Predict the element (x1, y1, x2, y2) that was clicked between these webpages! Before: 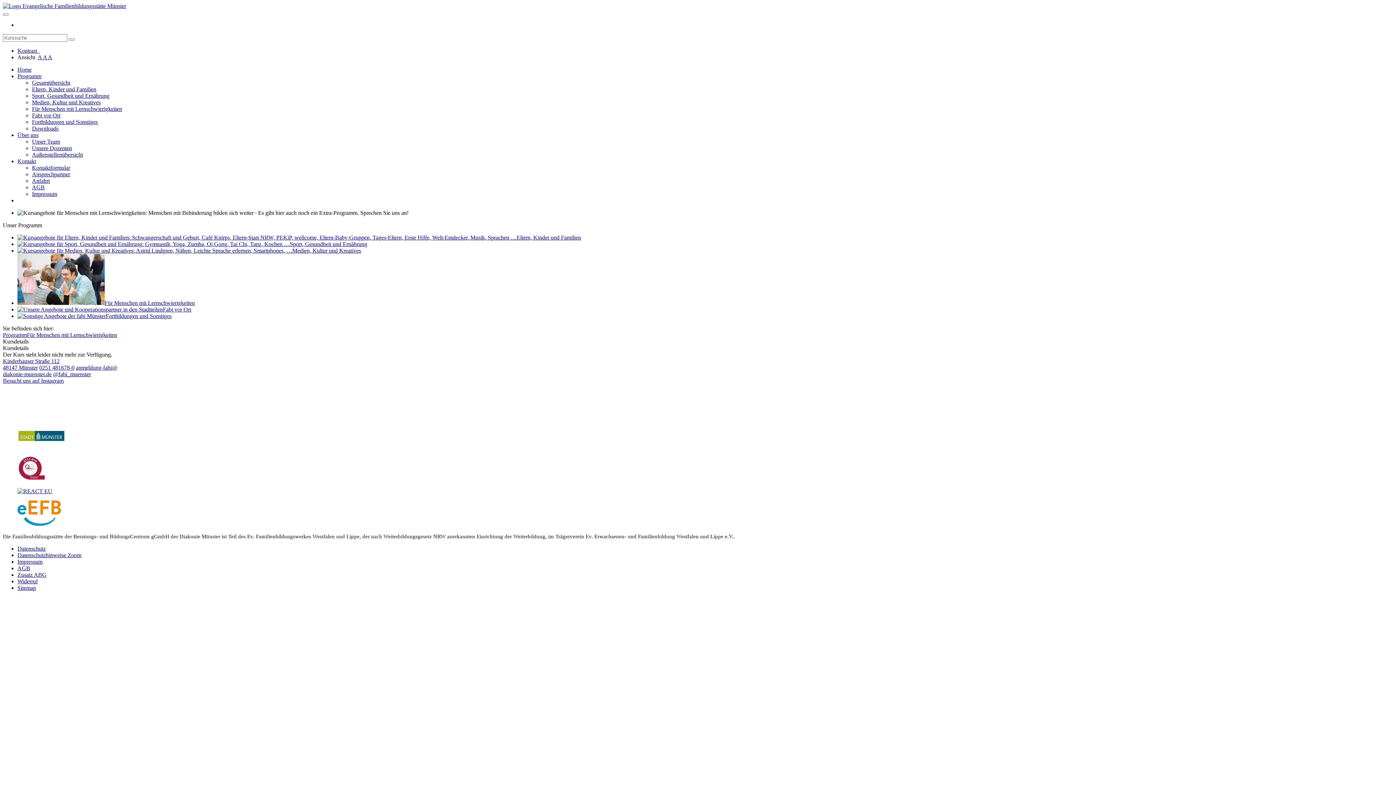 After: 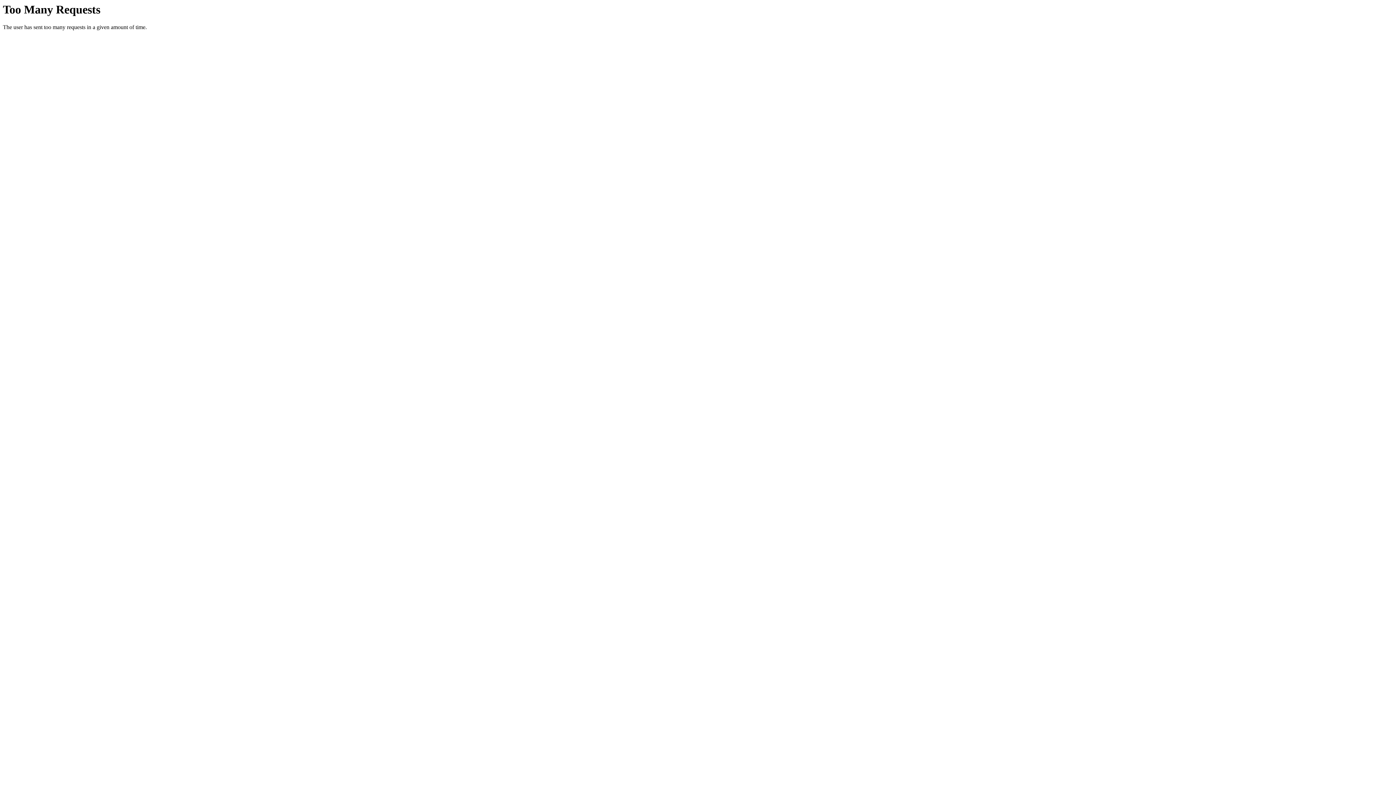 Action: bbox: (17, 241, 367, 247) label: Sport, Gesund­heit und Ernährung